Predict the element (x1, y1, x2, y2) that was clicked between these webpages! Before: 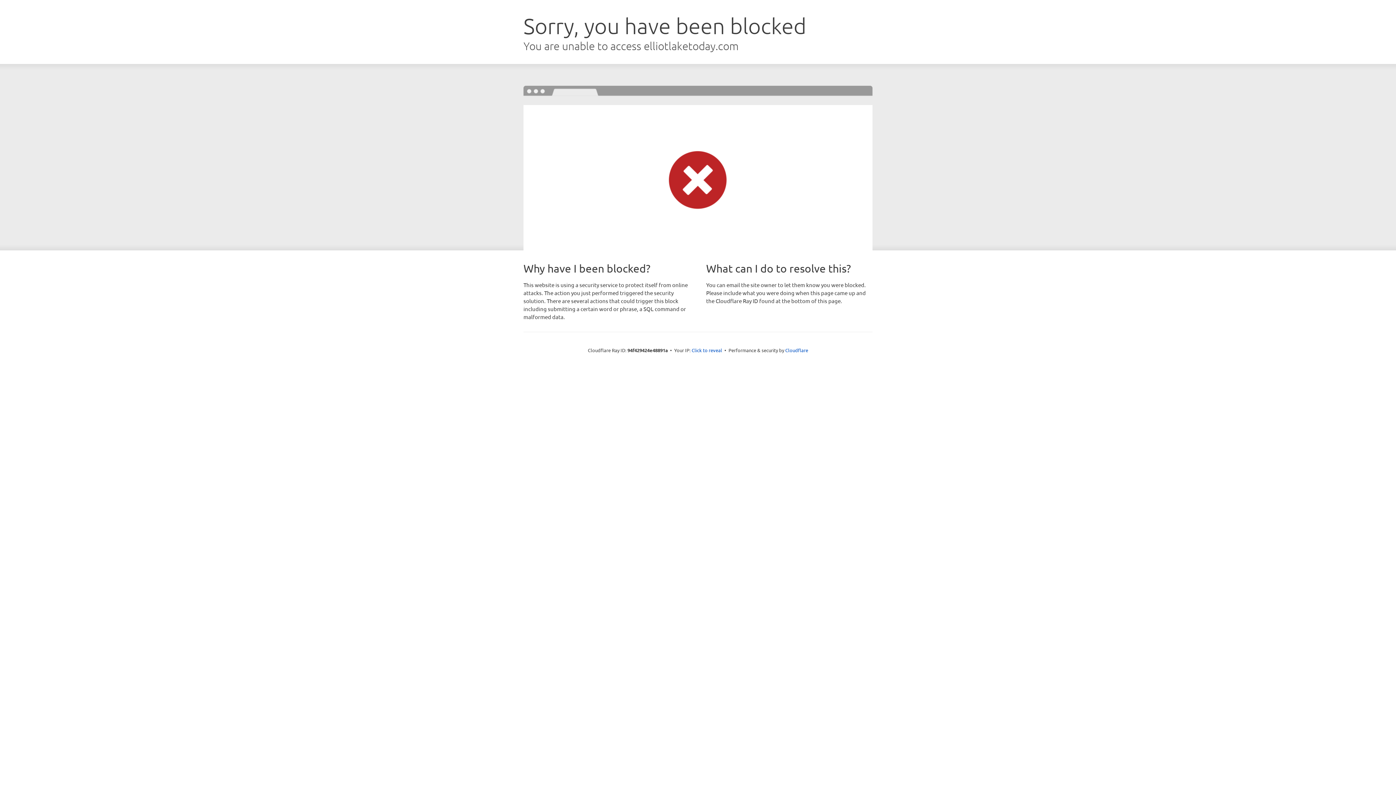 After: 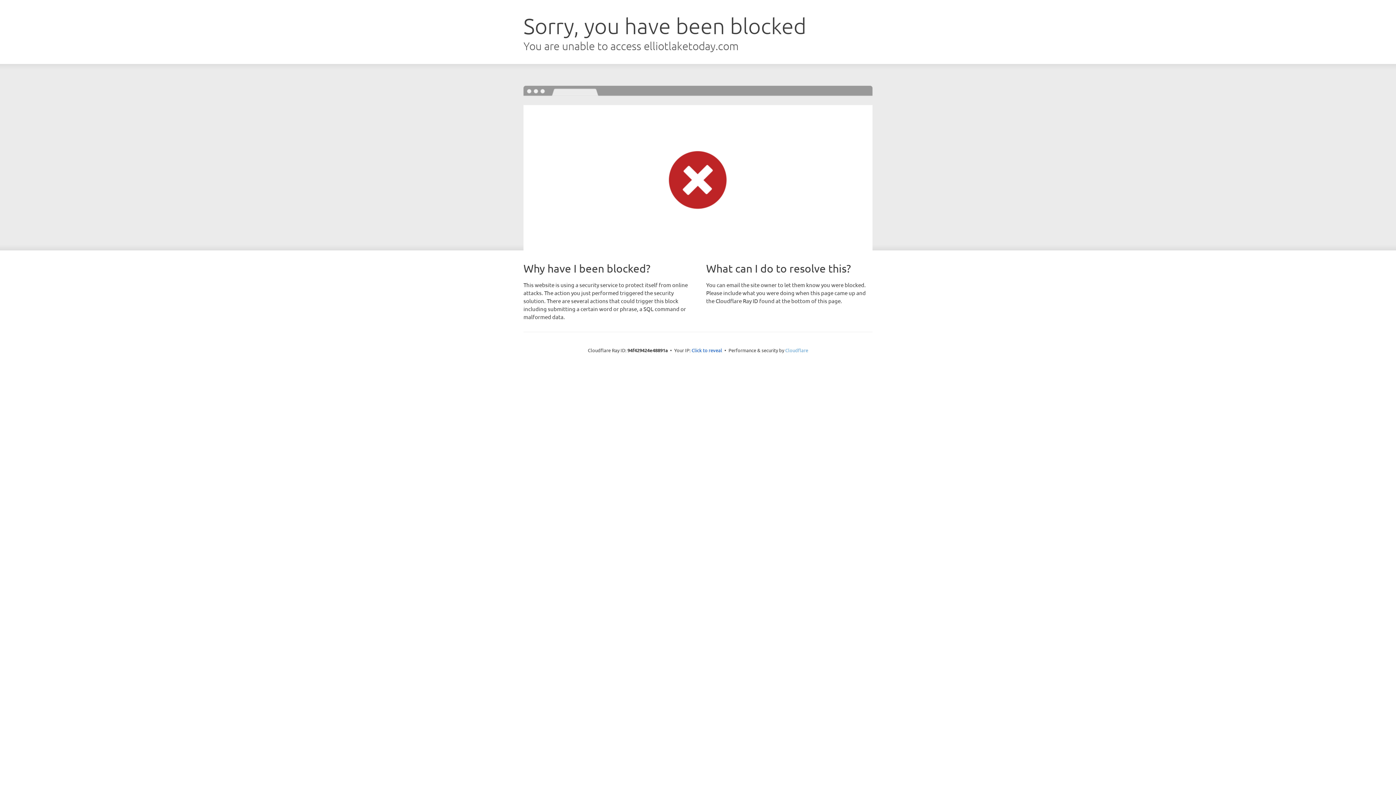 Action: label: Cloudflare bbox: (785, 347, 808, 353)